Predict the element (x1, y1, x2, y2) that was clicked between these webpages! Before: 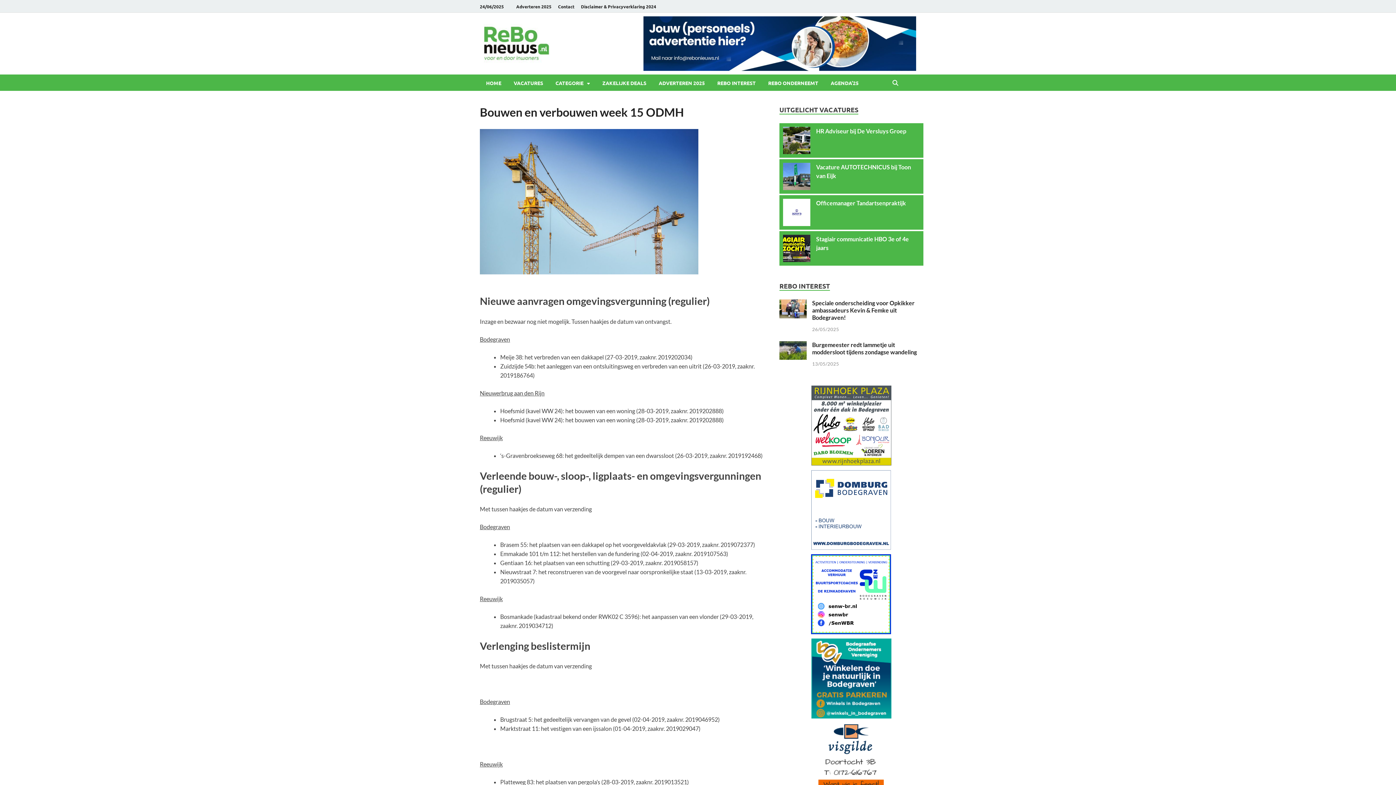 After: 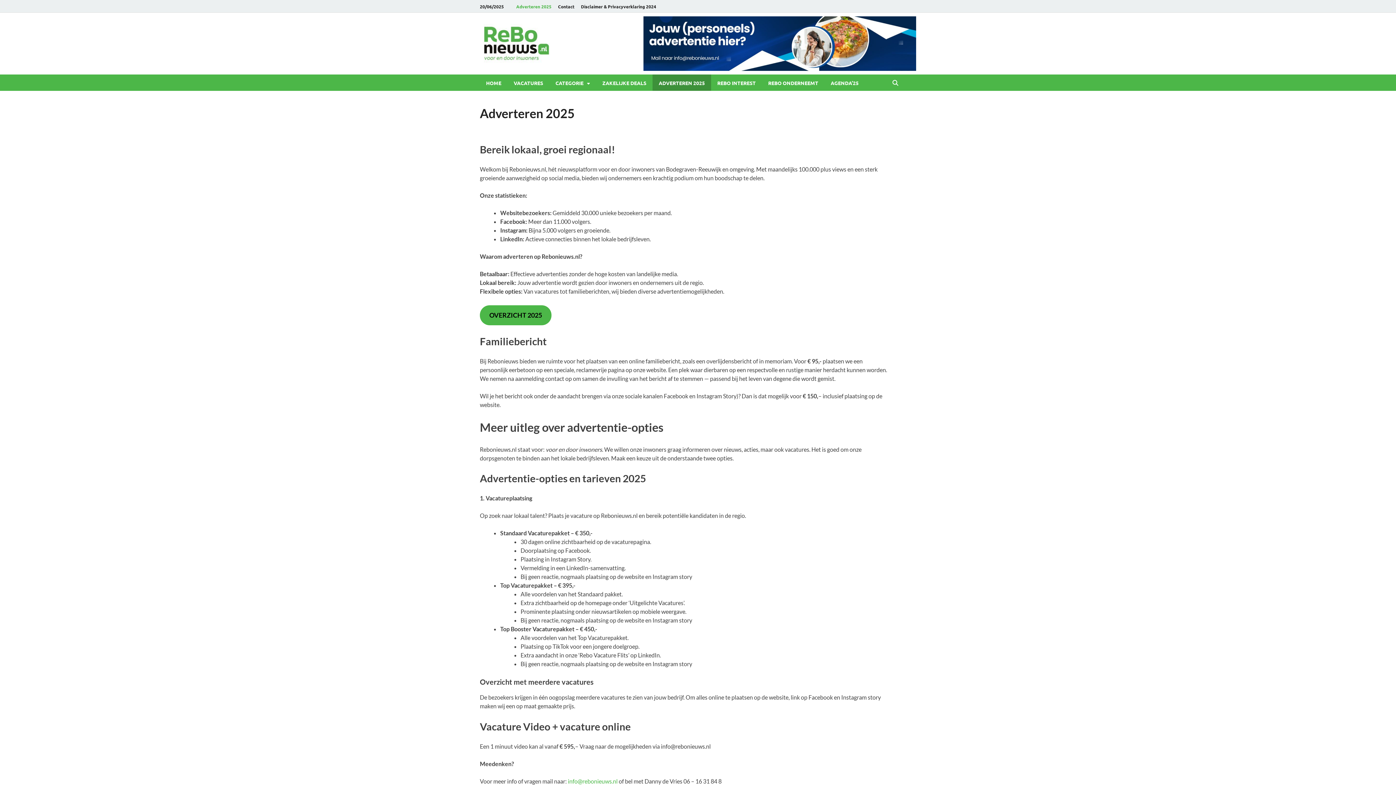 Action: bbox: (652, 74, 711, 90) label: ADVERTEREN 2025